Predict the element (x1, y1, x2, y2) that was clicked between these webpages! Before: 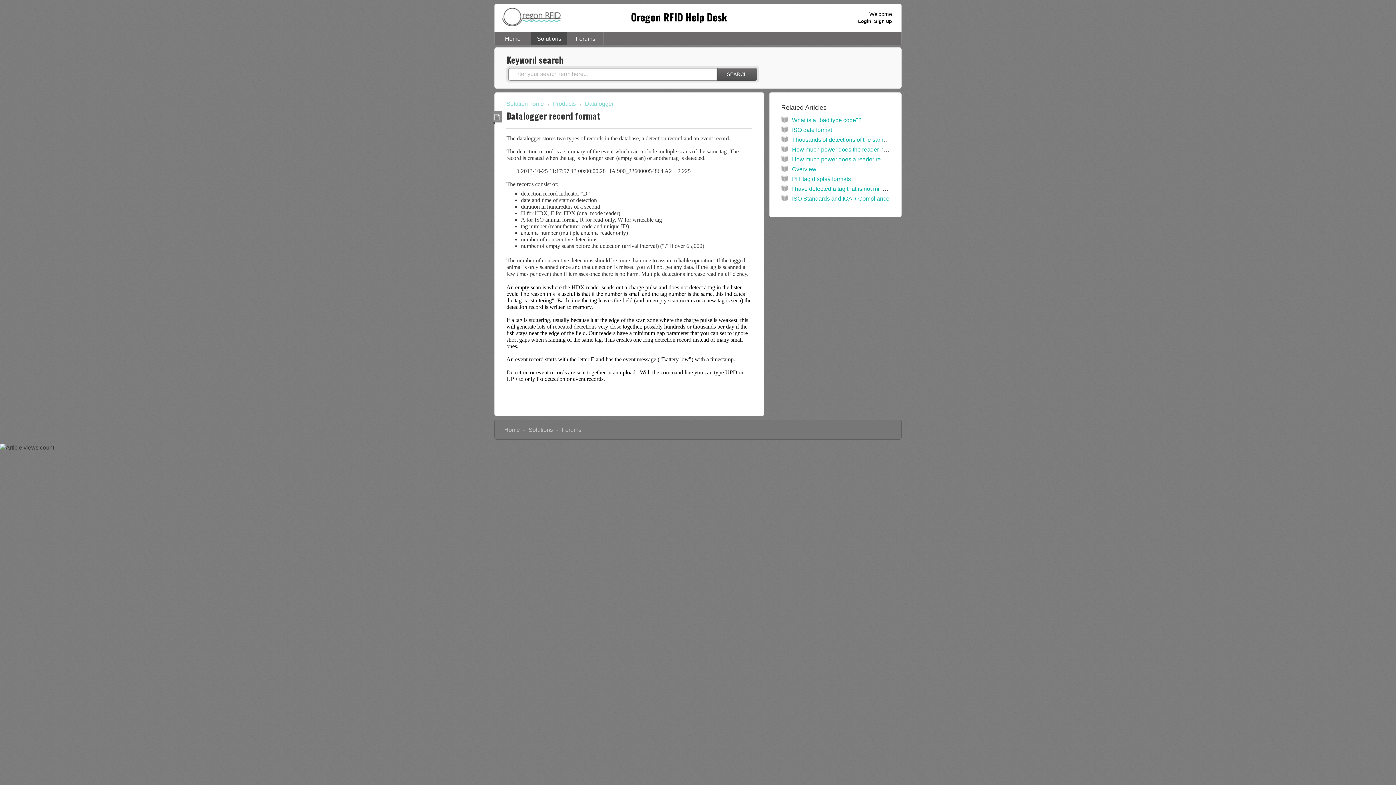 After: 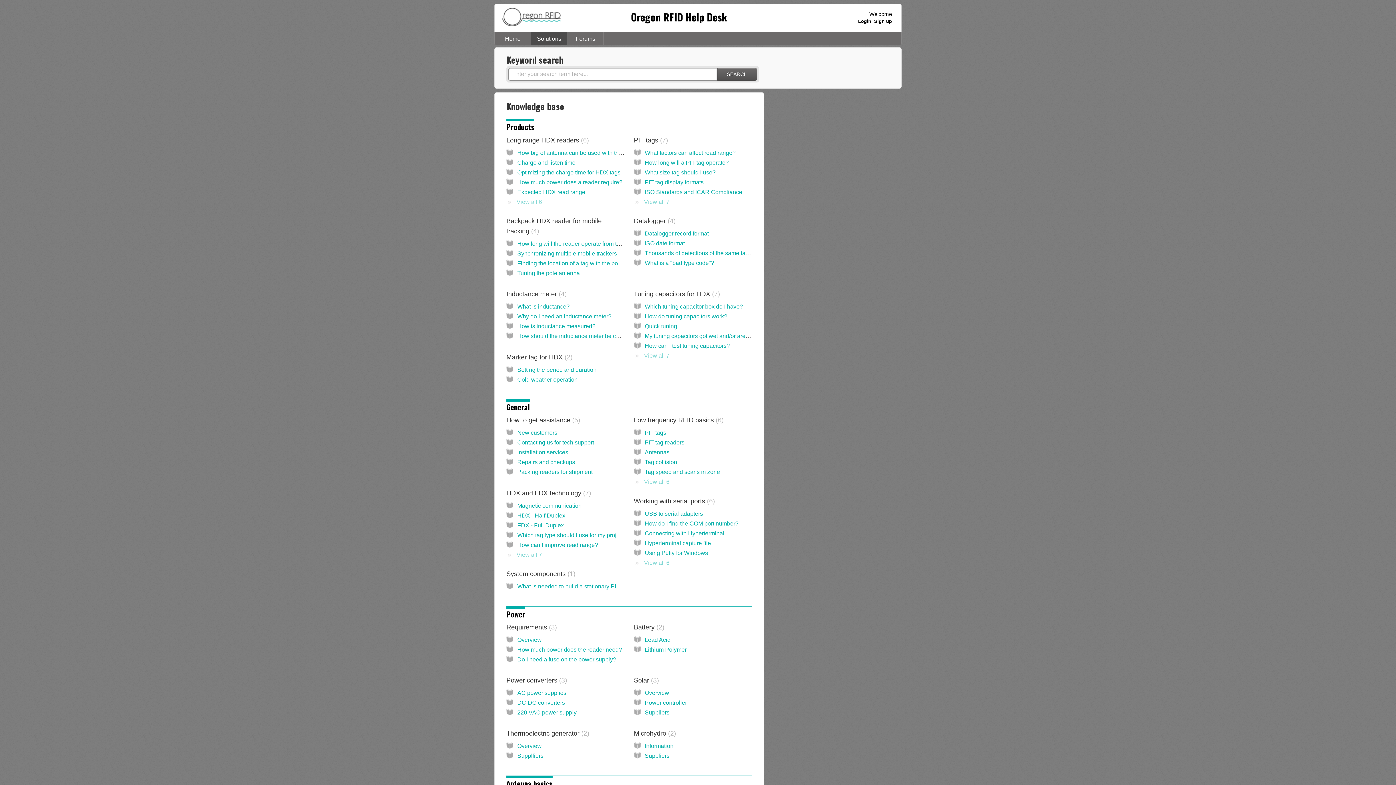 Action: bbox: (506, 100, 545, 106) label: Solution home 